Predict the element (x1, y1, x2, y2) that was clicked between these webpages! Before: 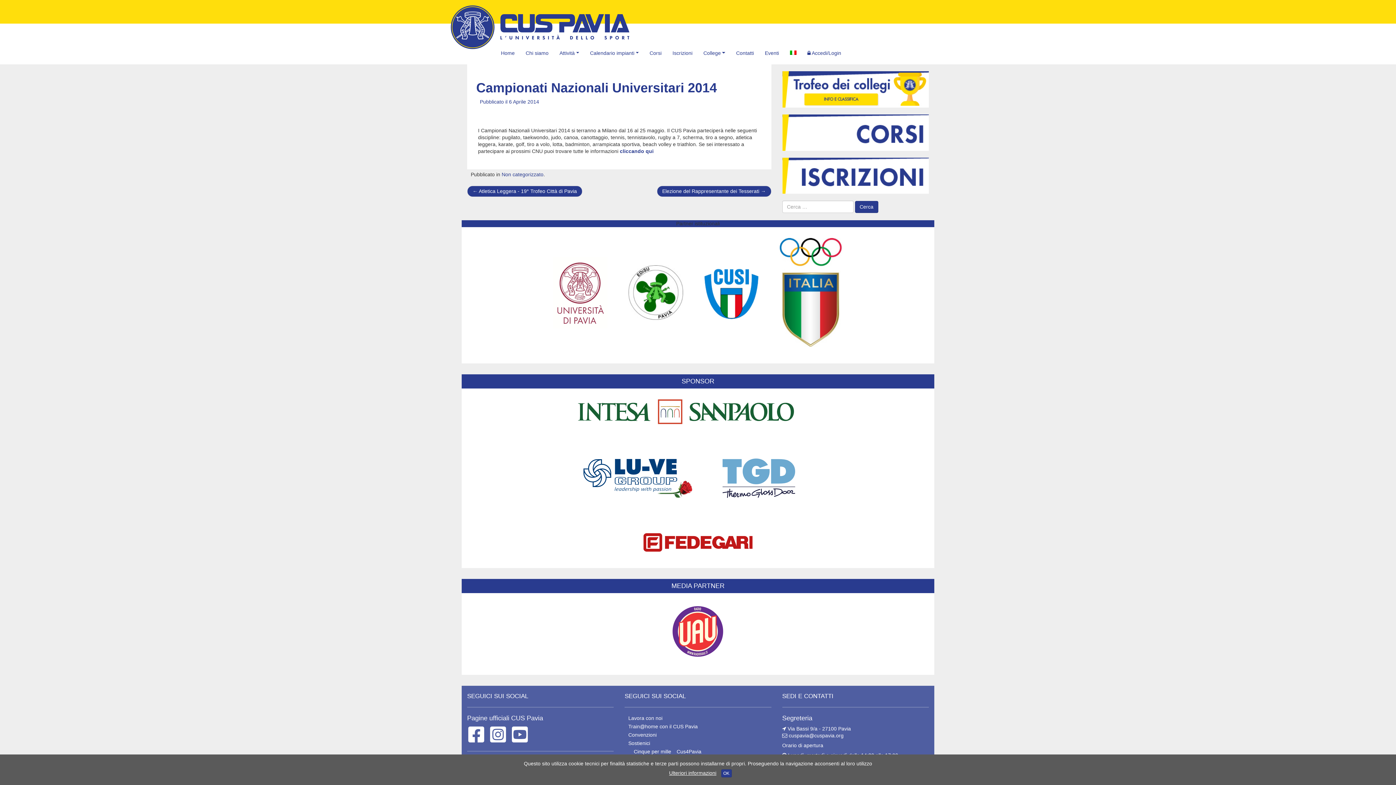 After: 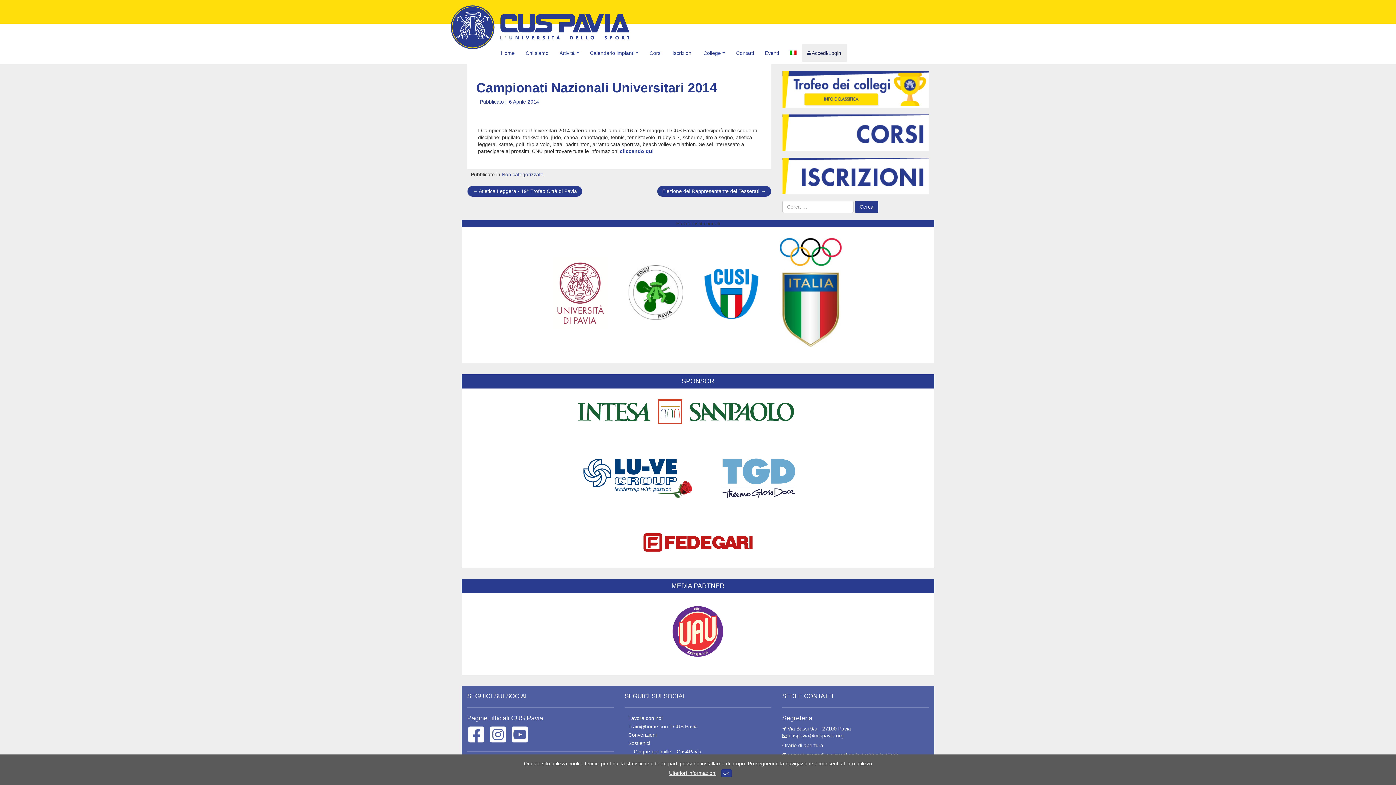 Action: label:  Accedi/Login bbox: (802, 44, 846, 62)